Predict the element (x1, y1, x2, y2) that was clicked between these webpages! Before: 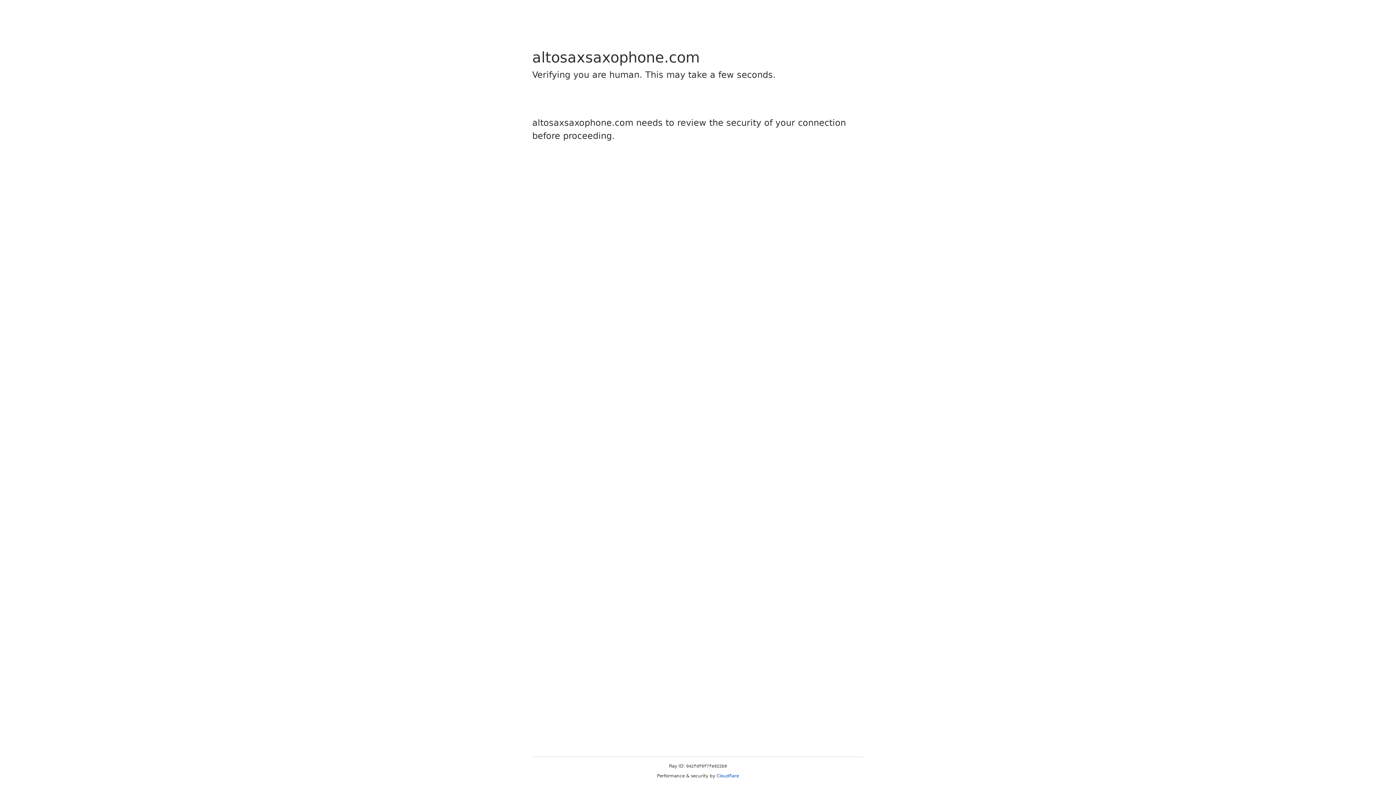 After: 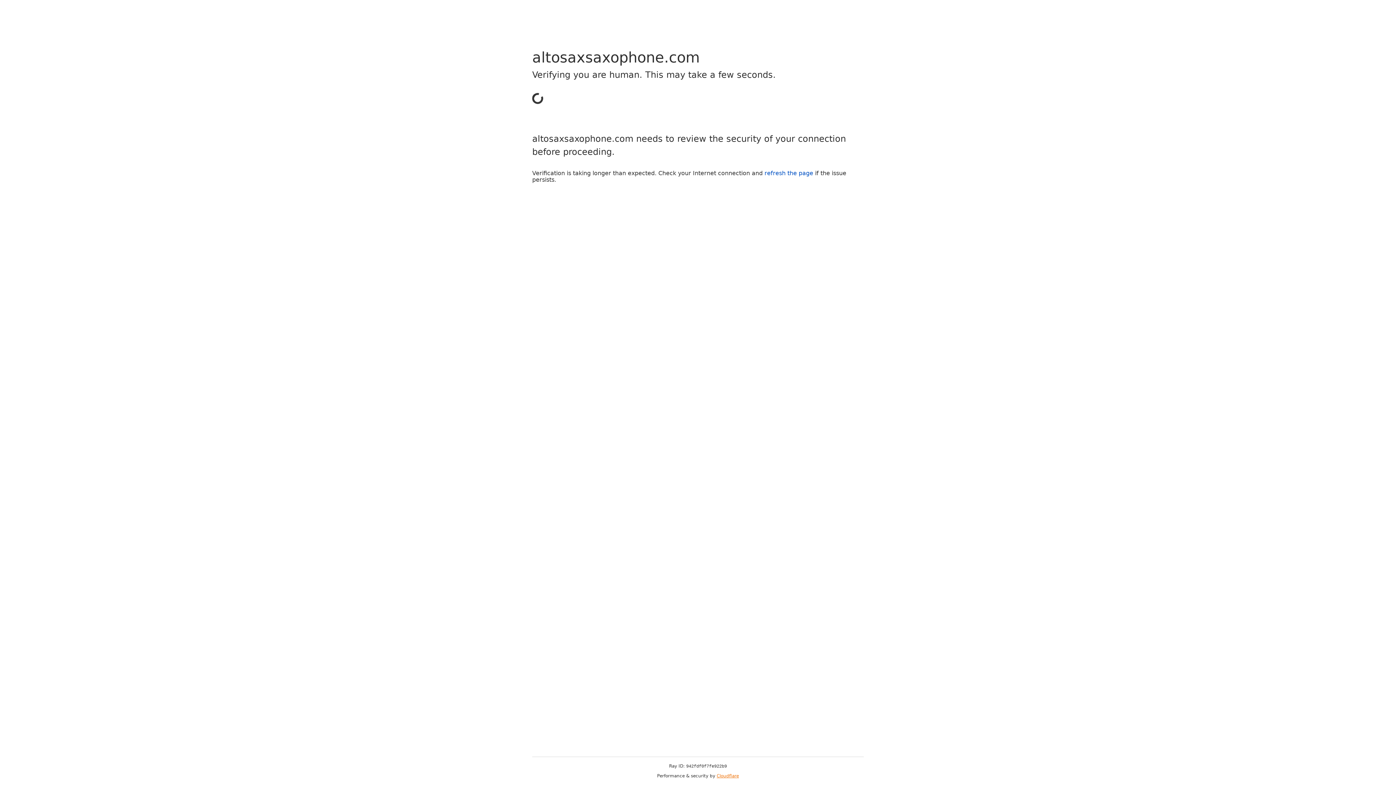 Action: bbox: (716, 773, 739, 778) label: Cloudflare